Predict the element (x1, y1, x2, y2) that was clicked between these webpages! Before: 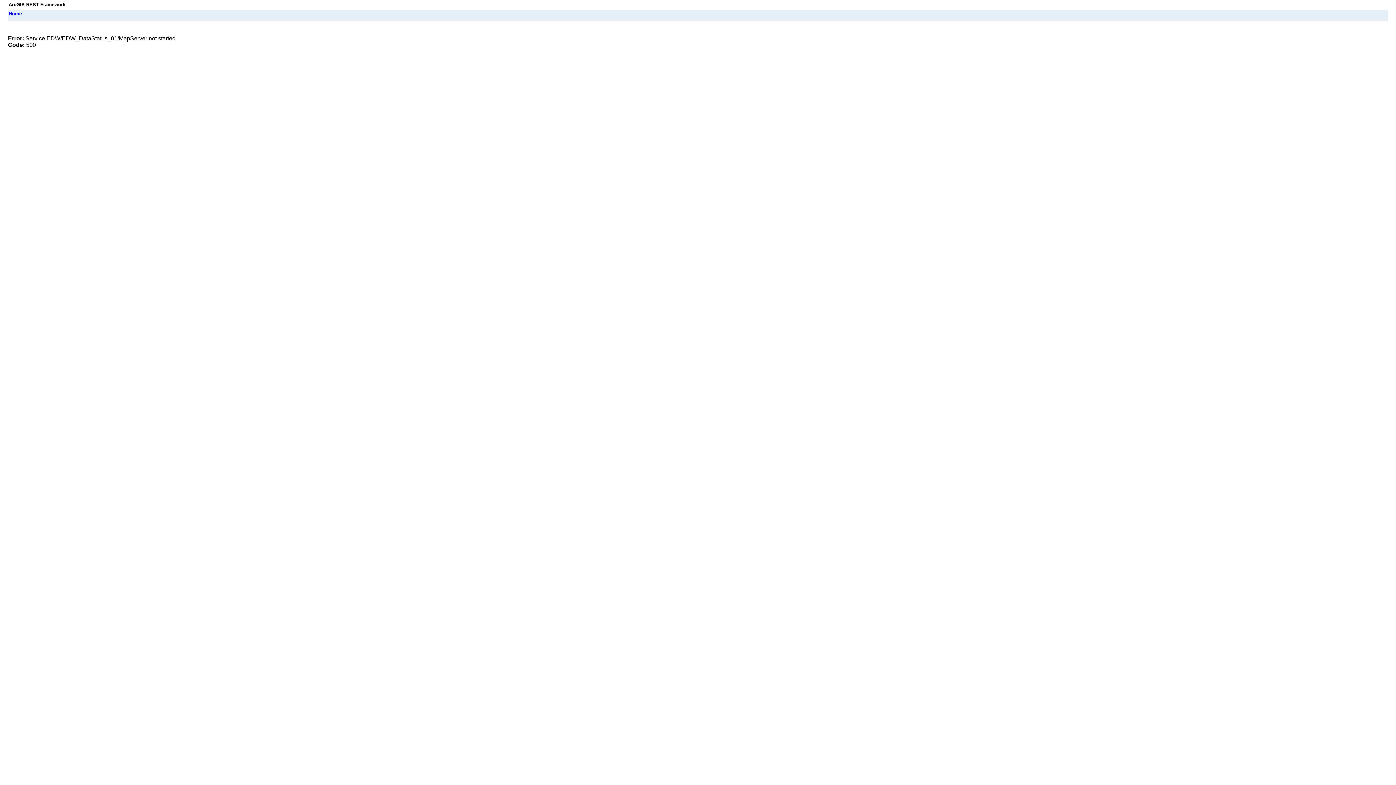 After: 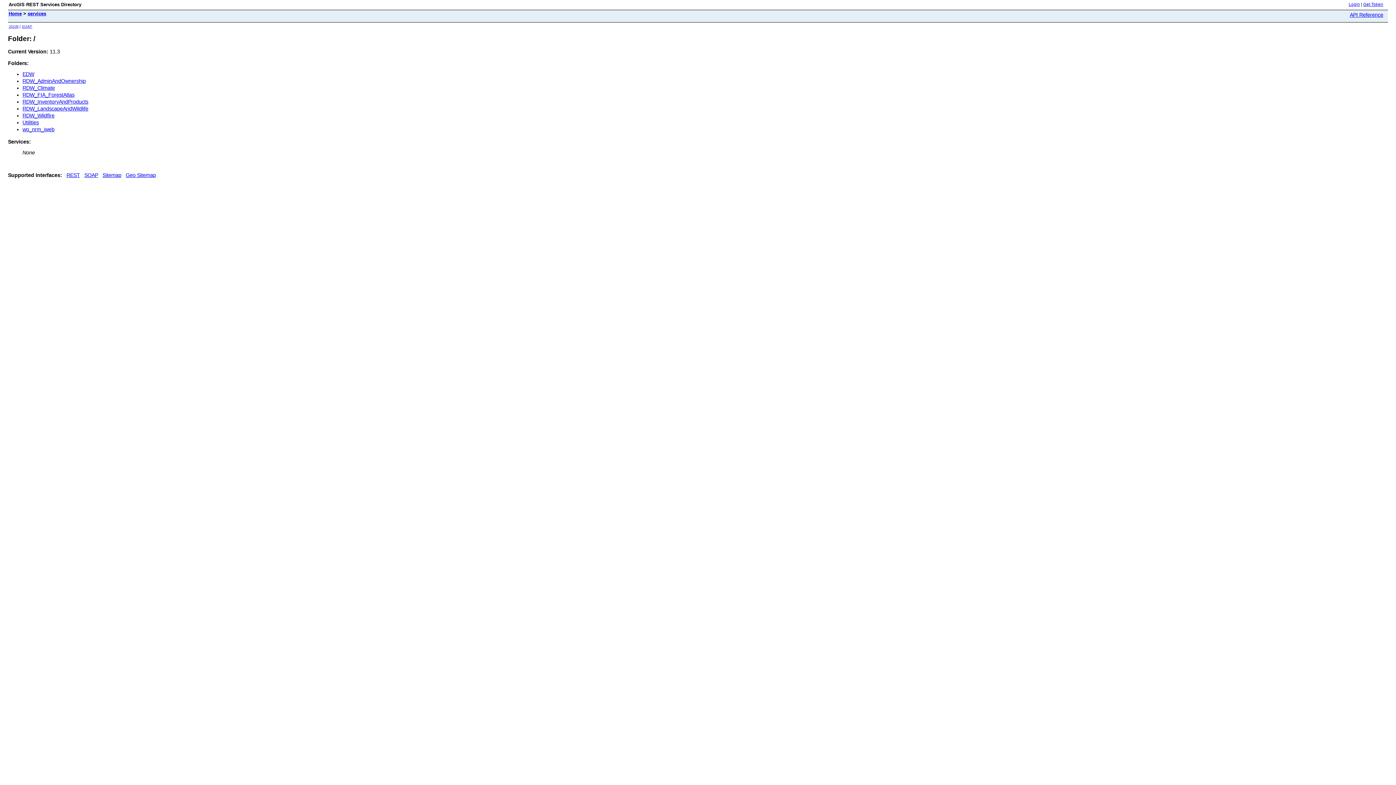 Action: label: Home bbox: (8, 10, 21, 16)